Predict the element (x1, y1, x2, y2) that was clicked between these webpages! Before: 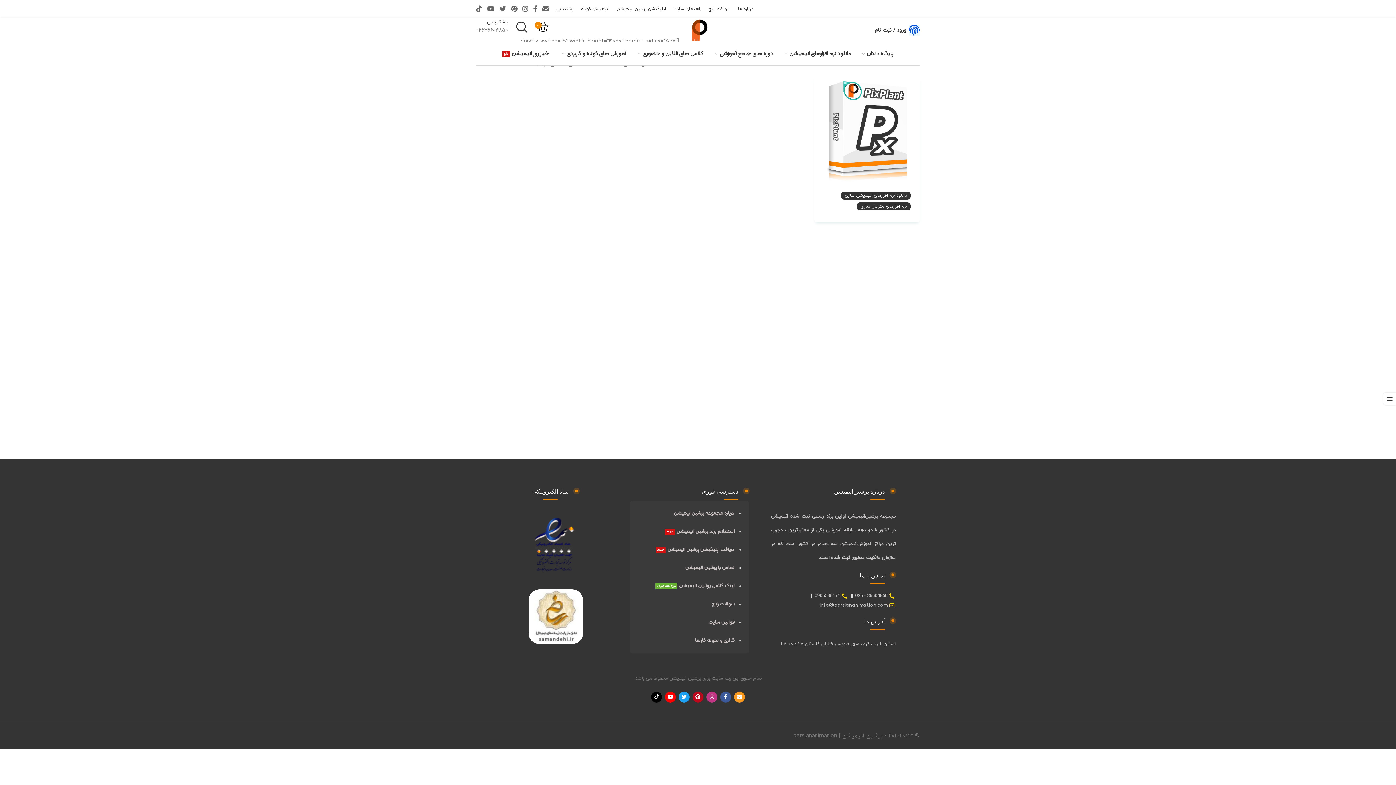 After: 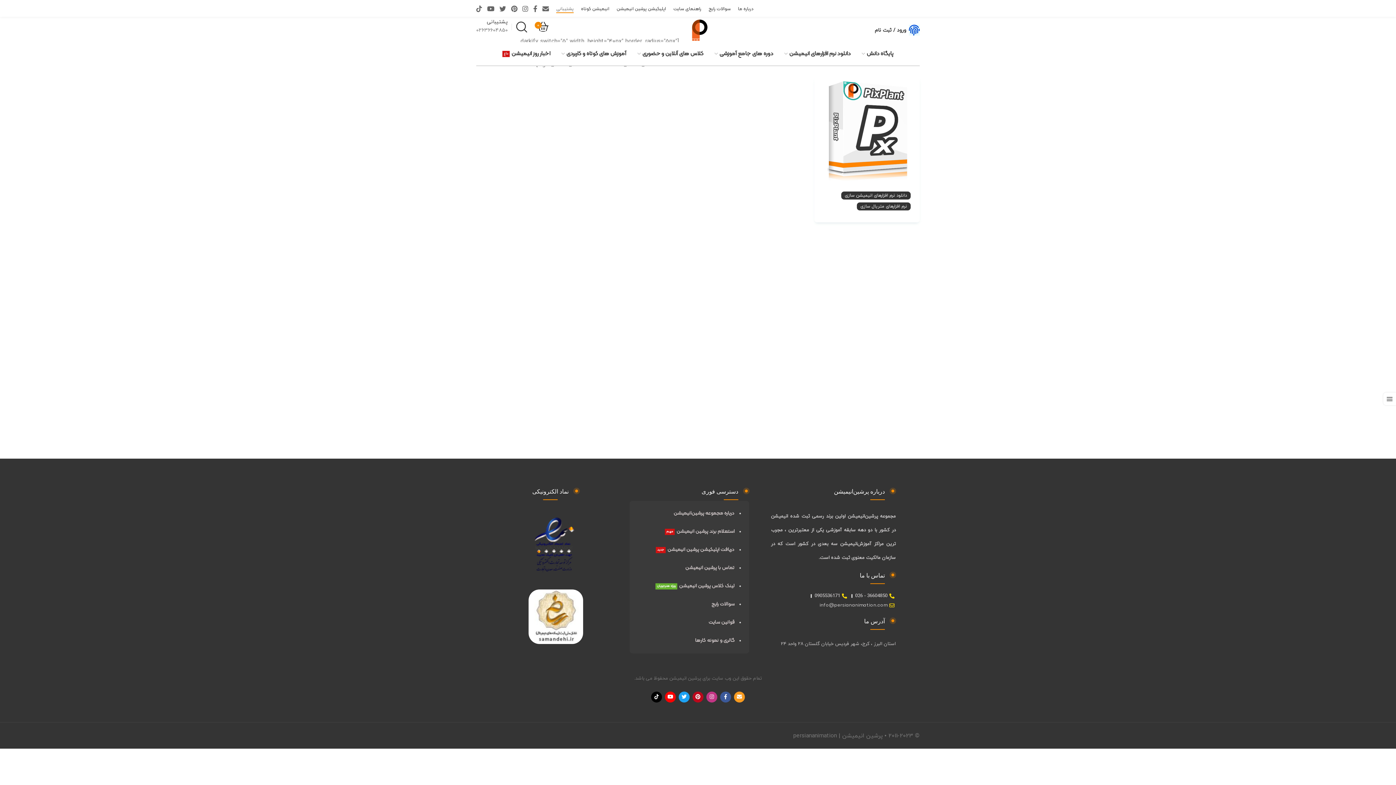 Action: label: پشتیبانی bbox: (552, 1, 577, 16)